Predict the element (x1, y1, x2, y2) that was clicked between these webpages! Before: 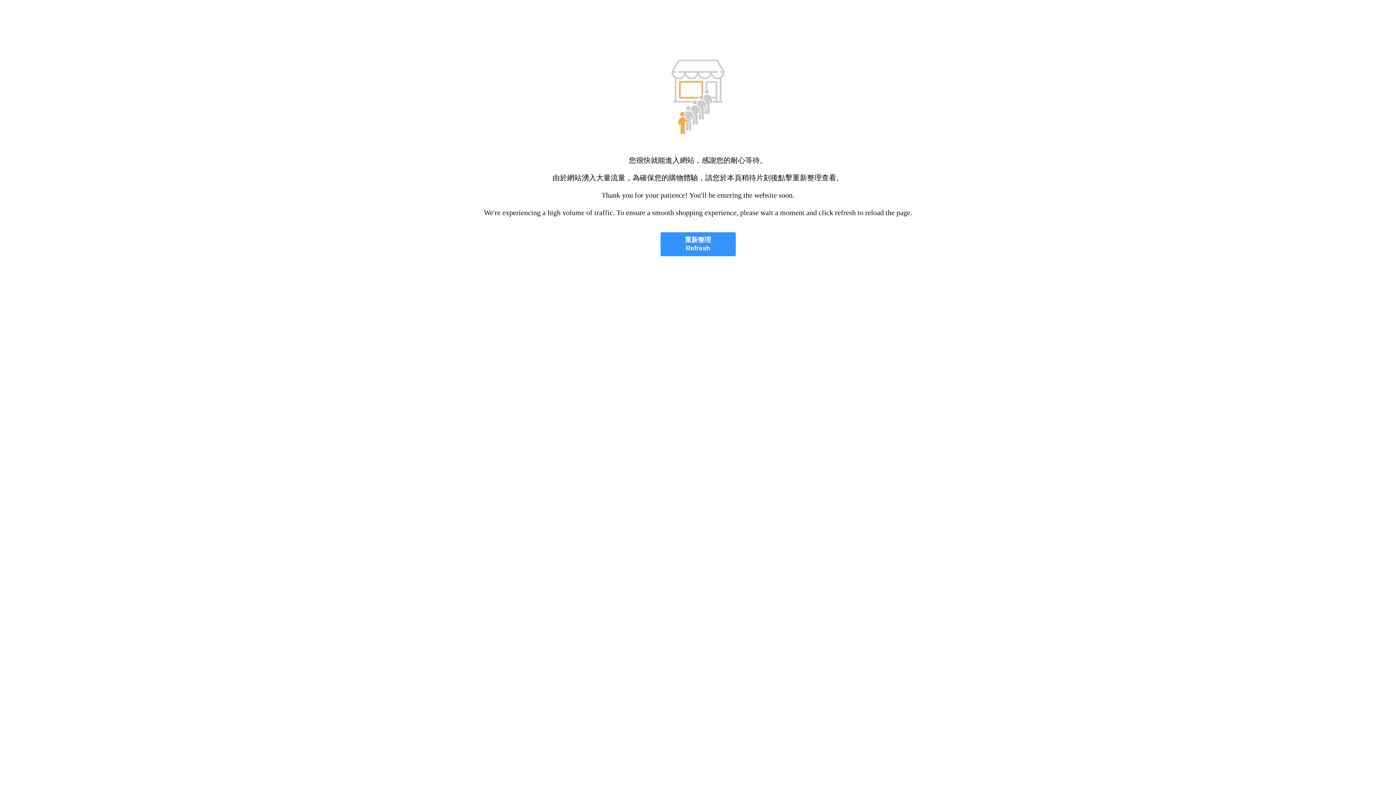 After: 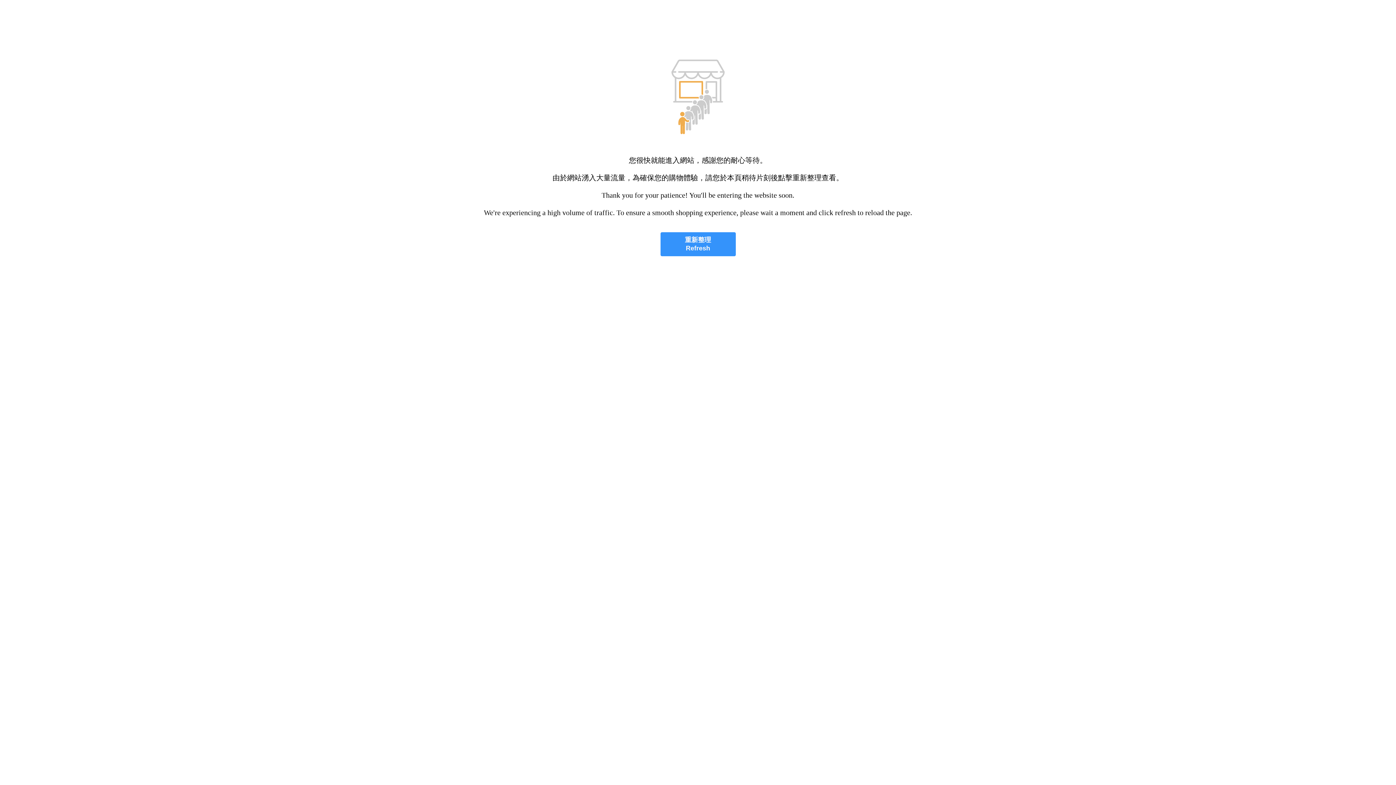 Action: bbox: (660, 232, 735, 256) label: 重新整理
Refresh